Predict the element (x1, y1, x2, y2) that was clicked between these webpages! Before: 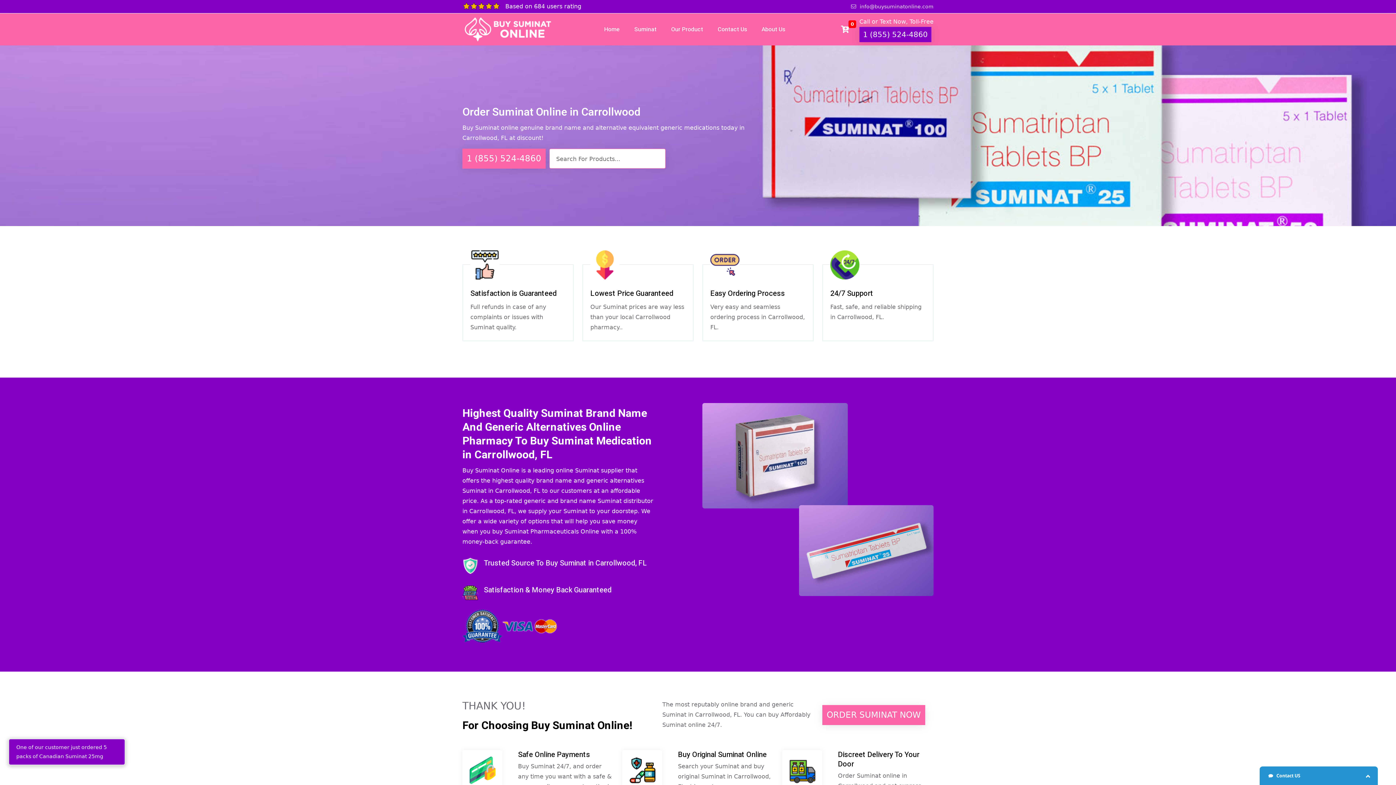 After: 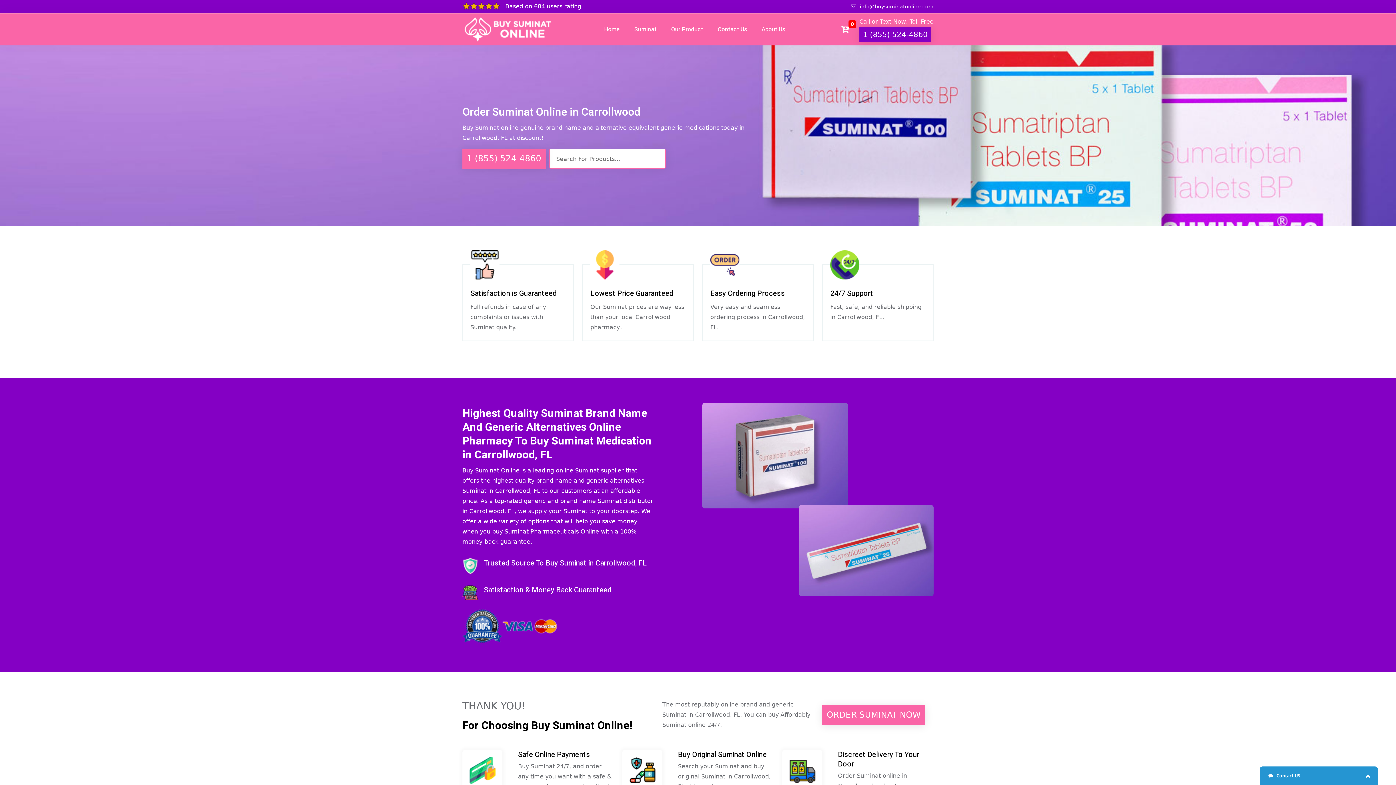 Action: label: info@buysuminatonline.com bbox: (851, 2, 933, 11)